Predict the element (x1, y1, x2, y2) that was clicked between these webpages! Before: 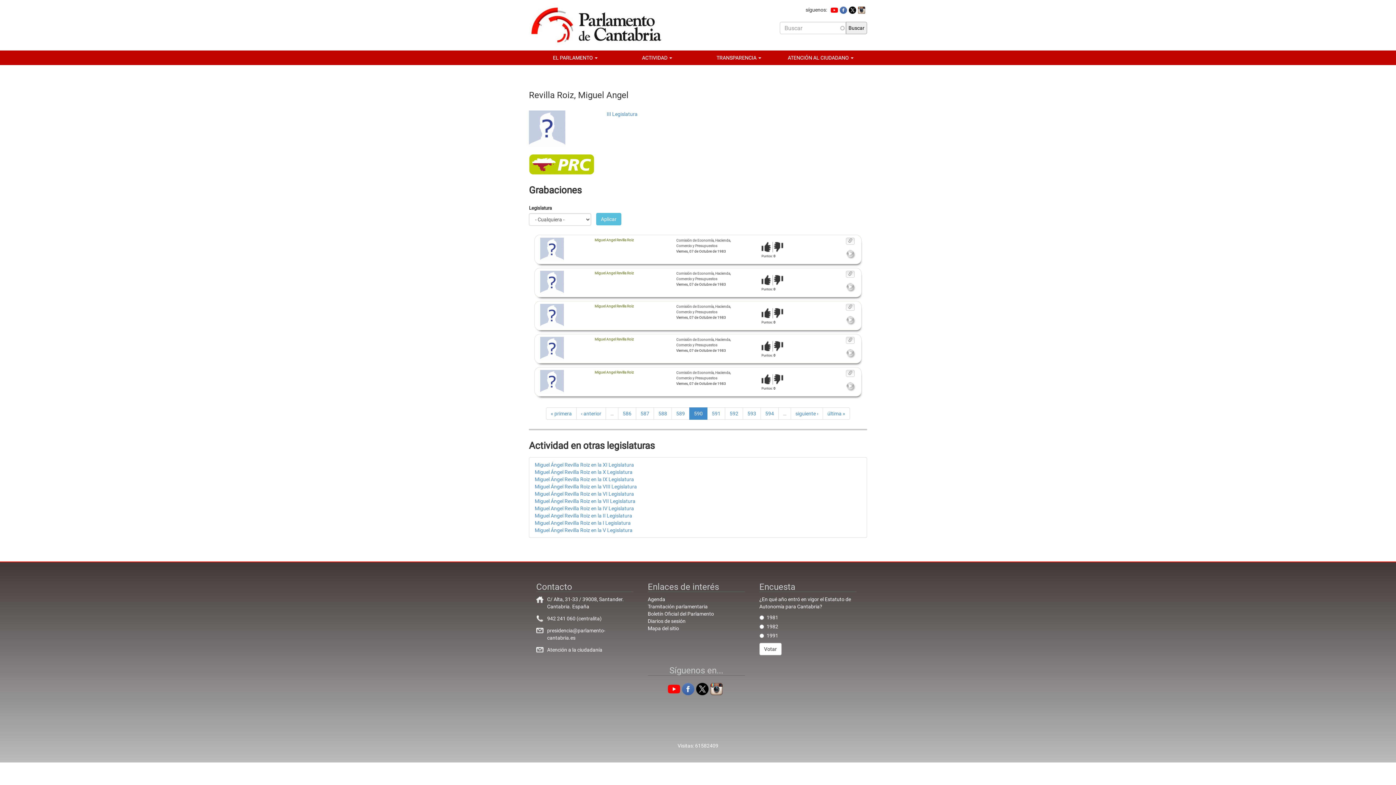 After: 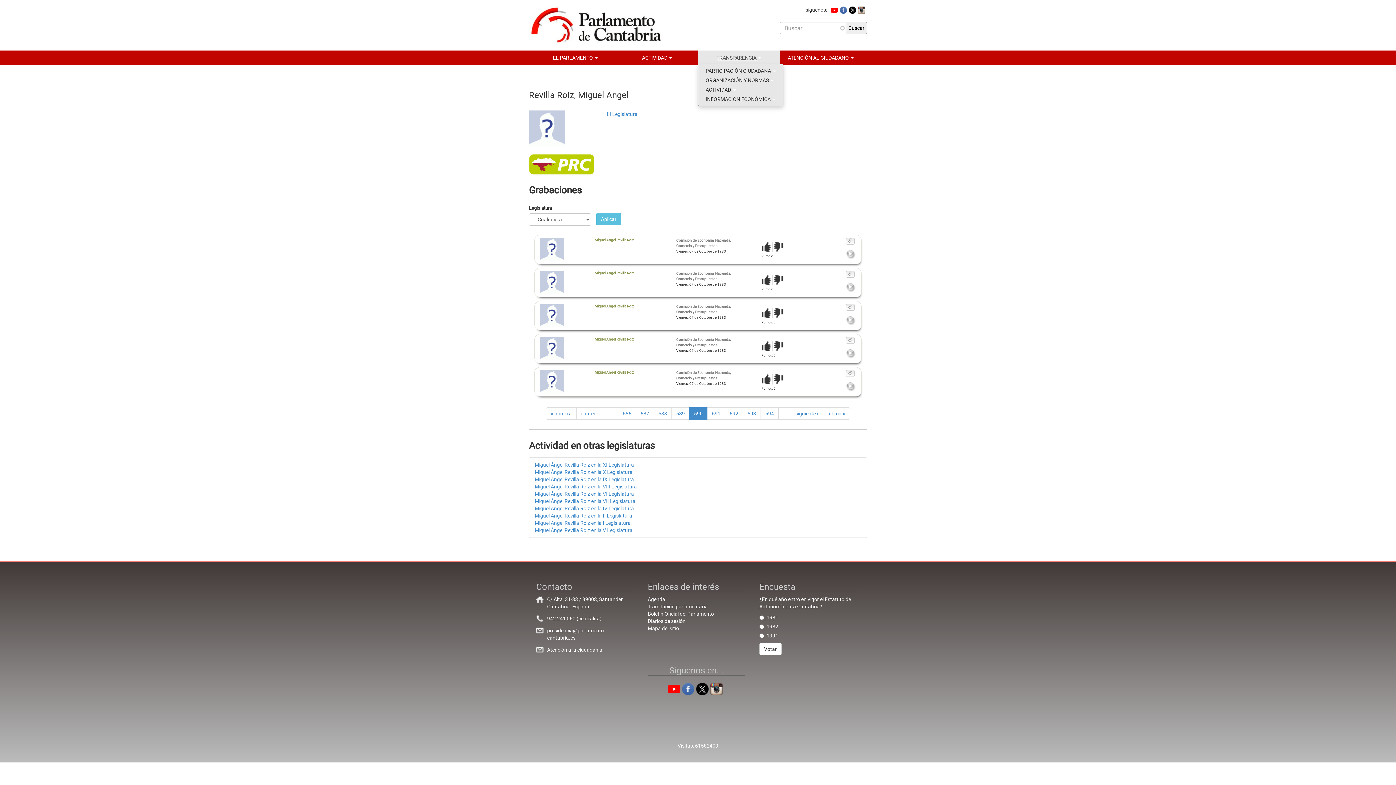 Action: label: TRANSPARENCIA  bbox: (698, 50, 780, 65)